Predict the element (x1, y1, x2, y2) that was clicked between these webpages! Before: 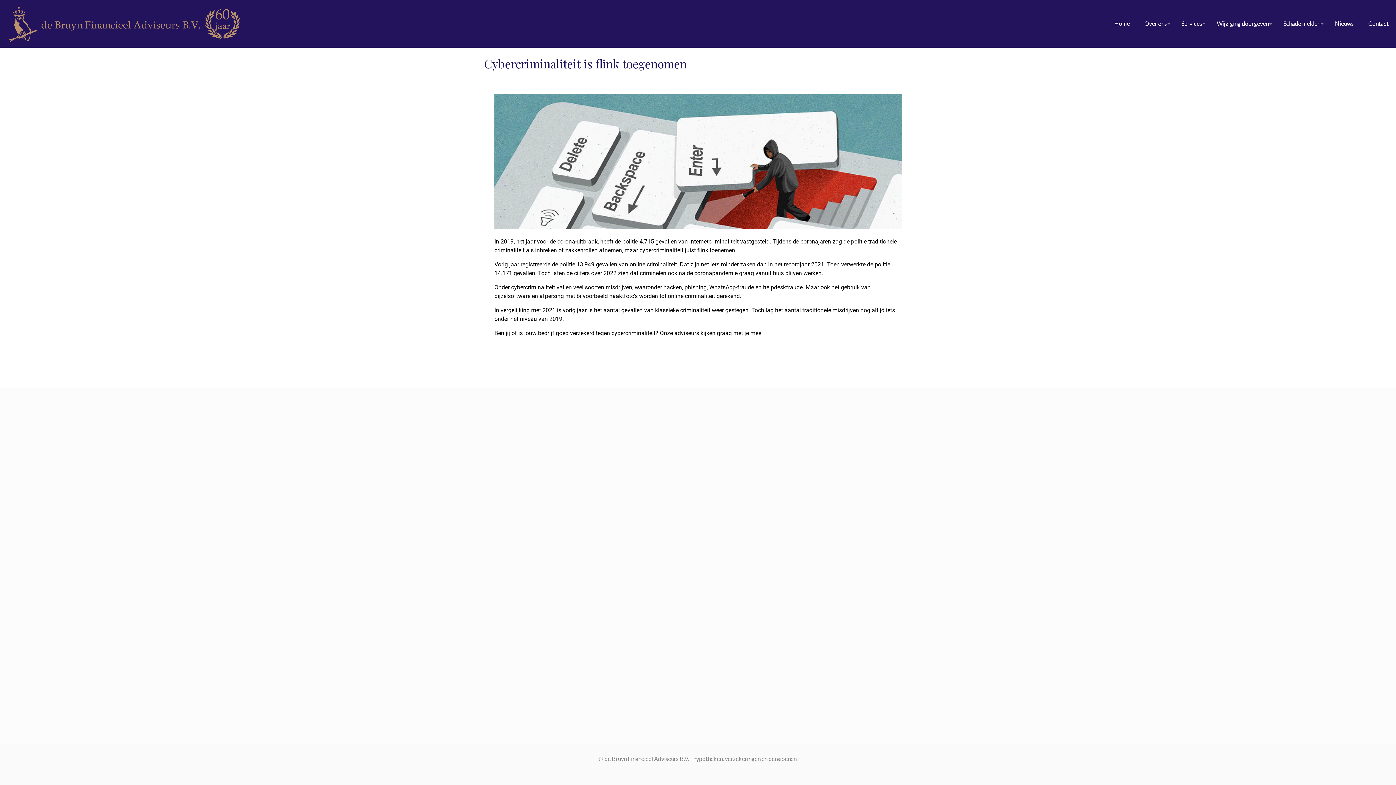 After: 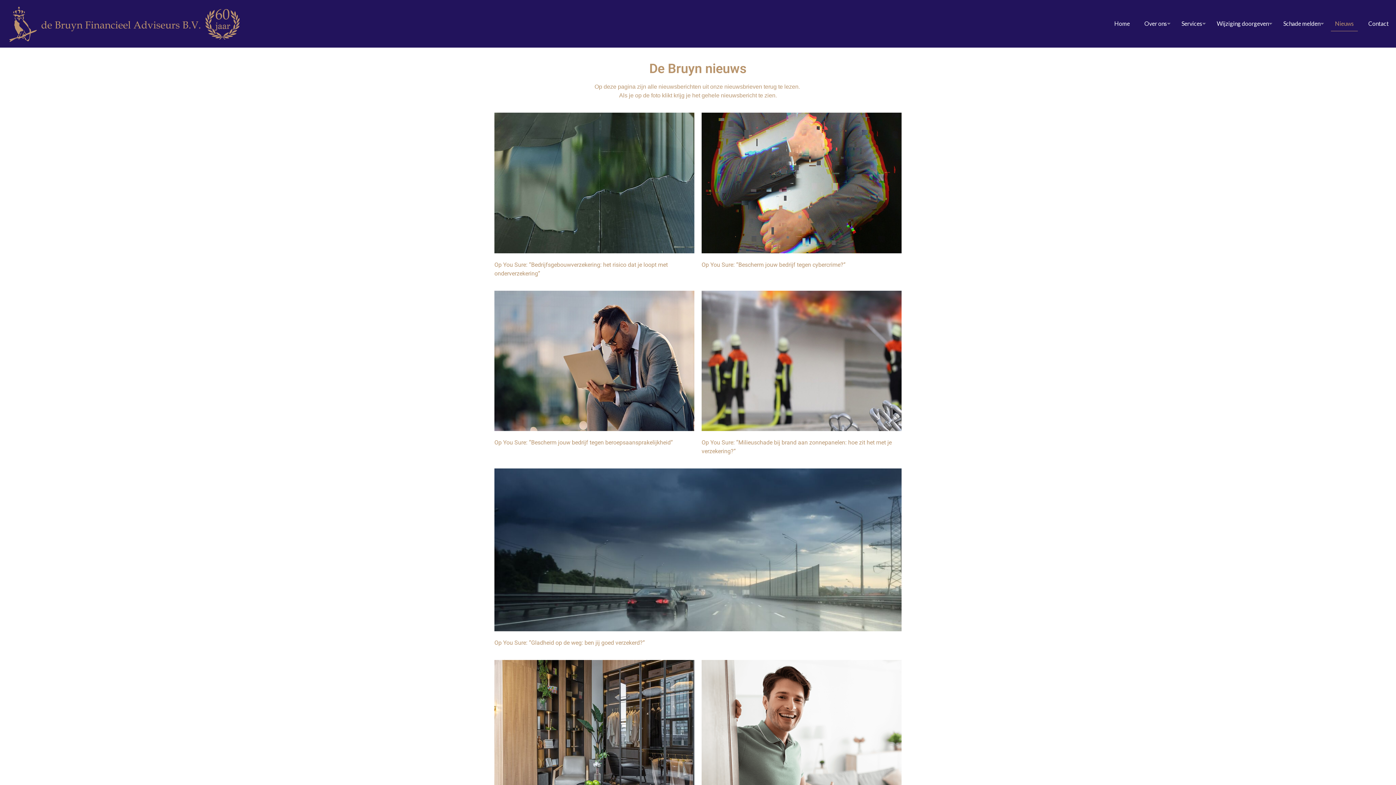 Action: bbox: (1328, 0, 1361, 47) label: Nieuws